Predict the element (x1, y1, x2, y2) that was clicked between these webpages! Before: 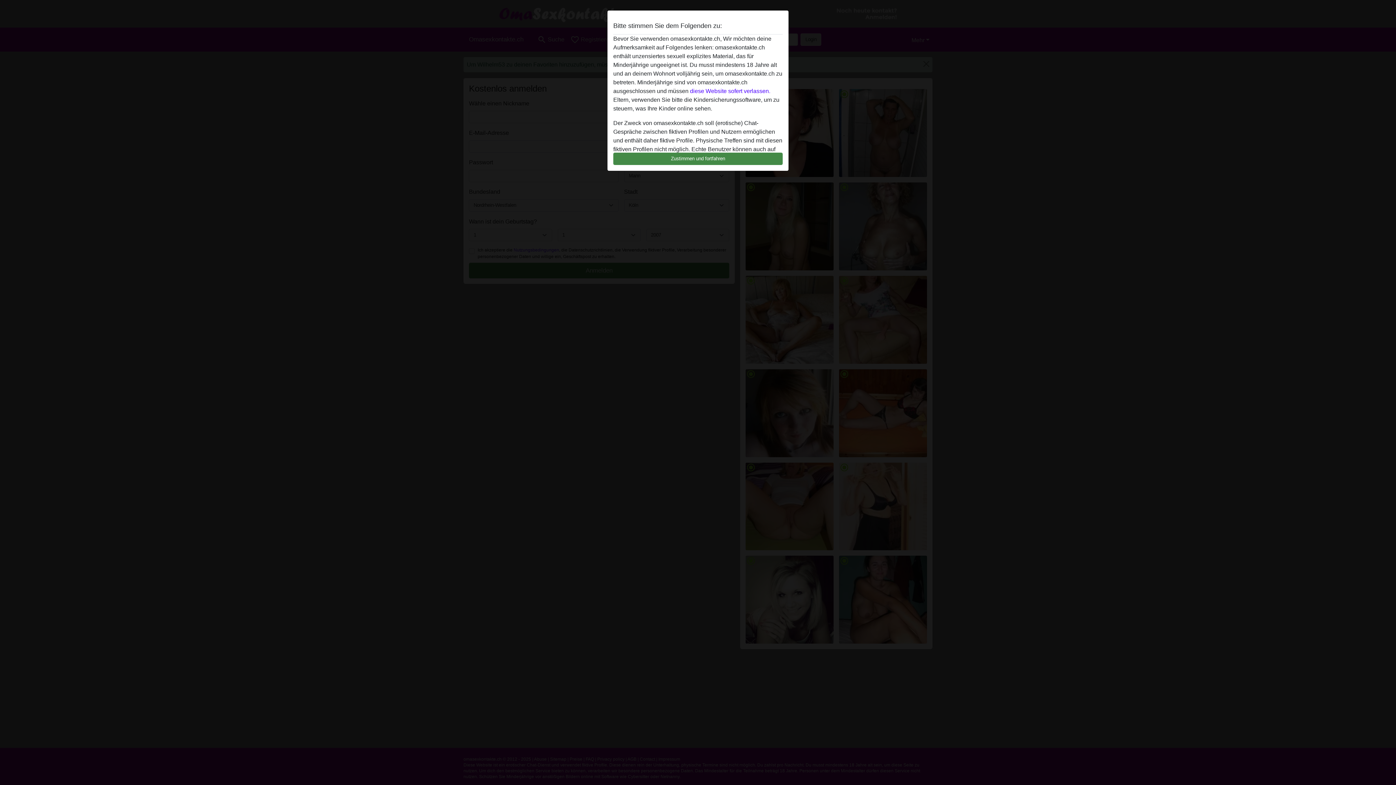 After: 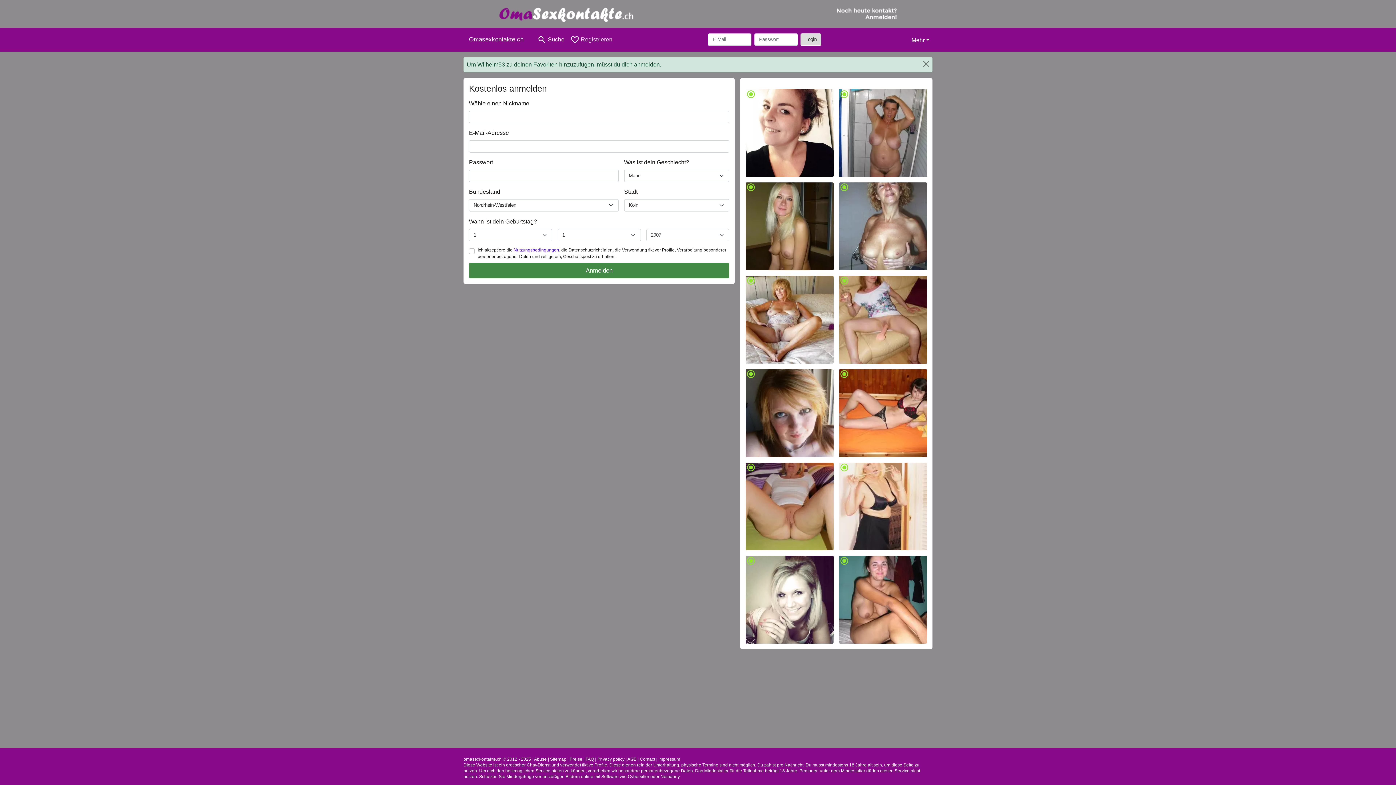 Action: label: Zustimmen und fortfahren bbox: (613, 152, 782, 165)